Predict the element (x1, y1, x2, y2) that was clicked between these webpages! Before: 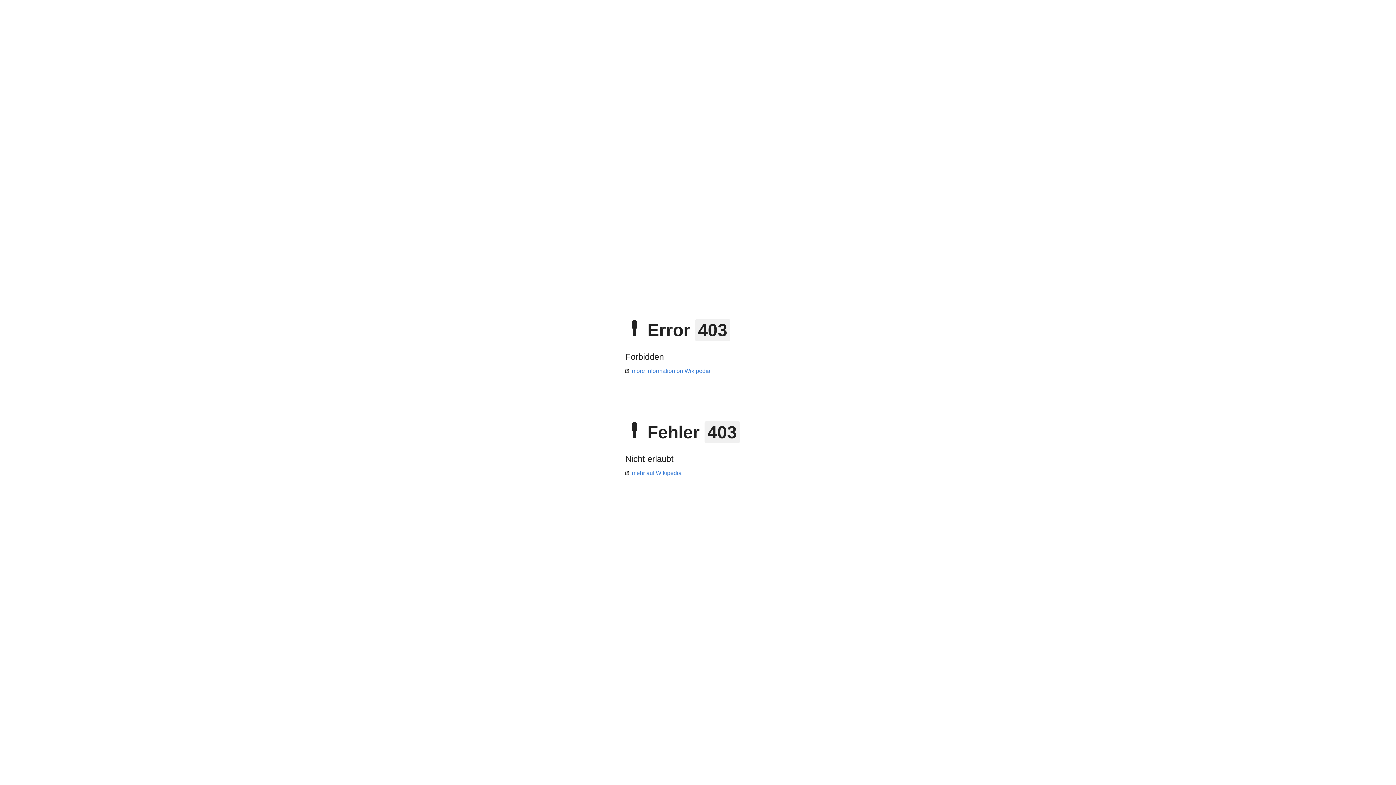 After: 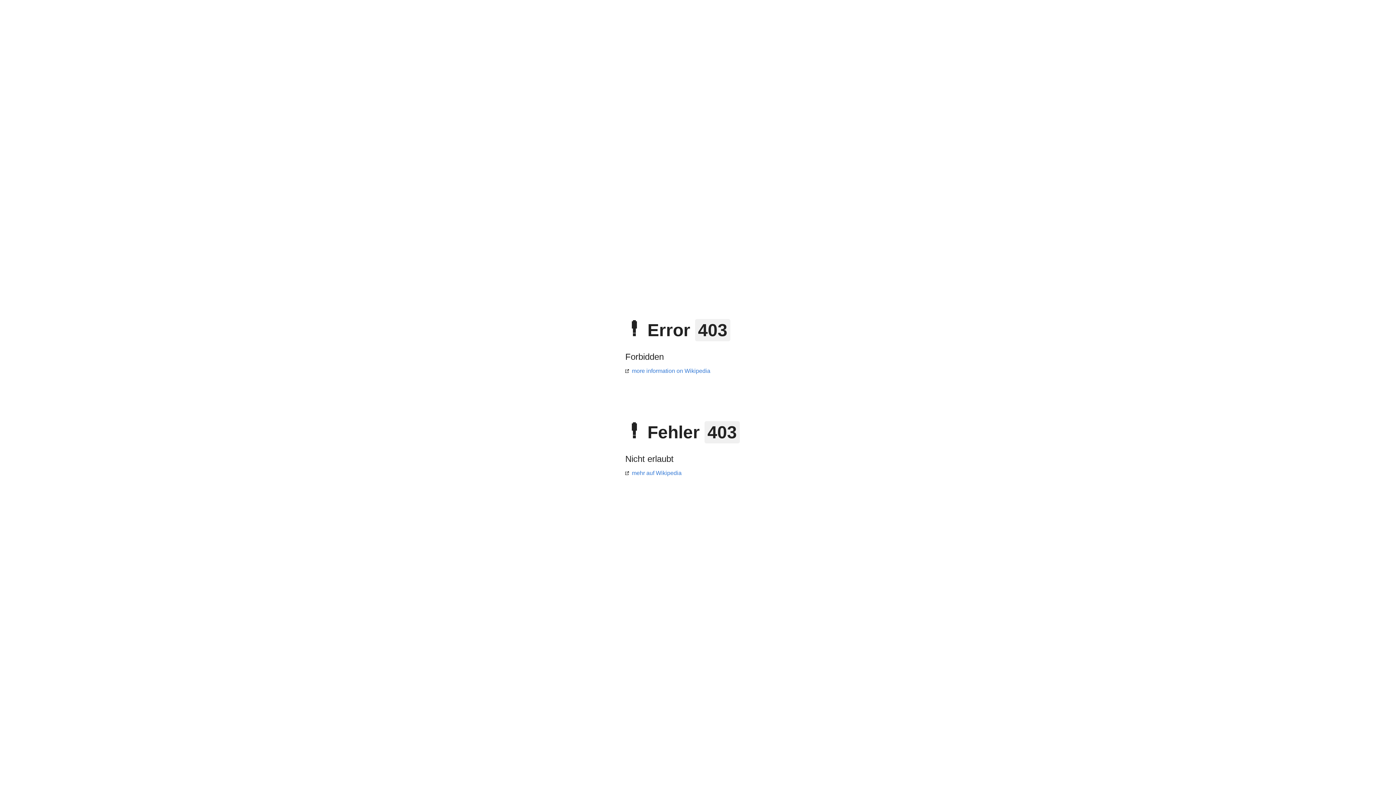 Action: bbox: (625, 470, 681, 476) label: mehr auf Wikipedia